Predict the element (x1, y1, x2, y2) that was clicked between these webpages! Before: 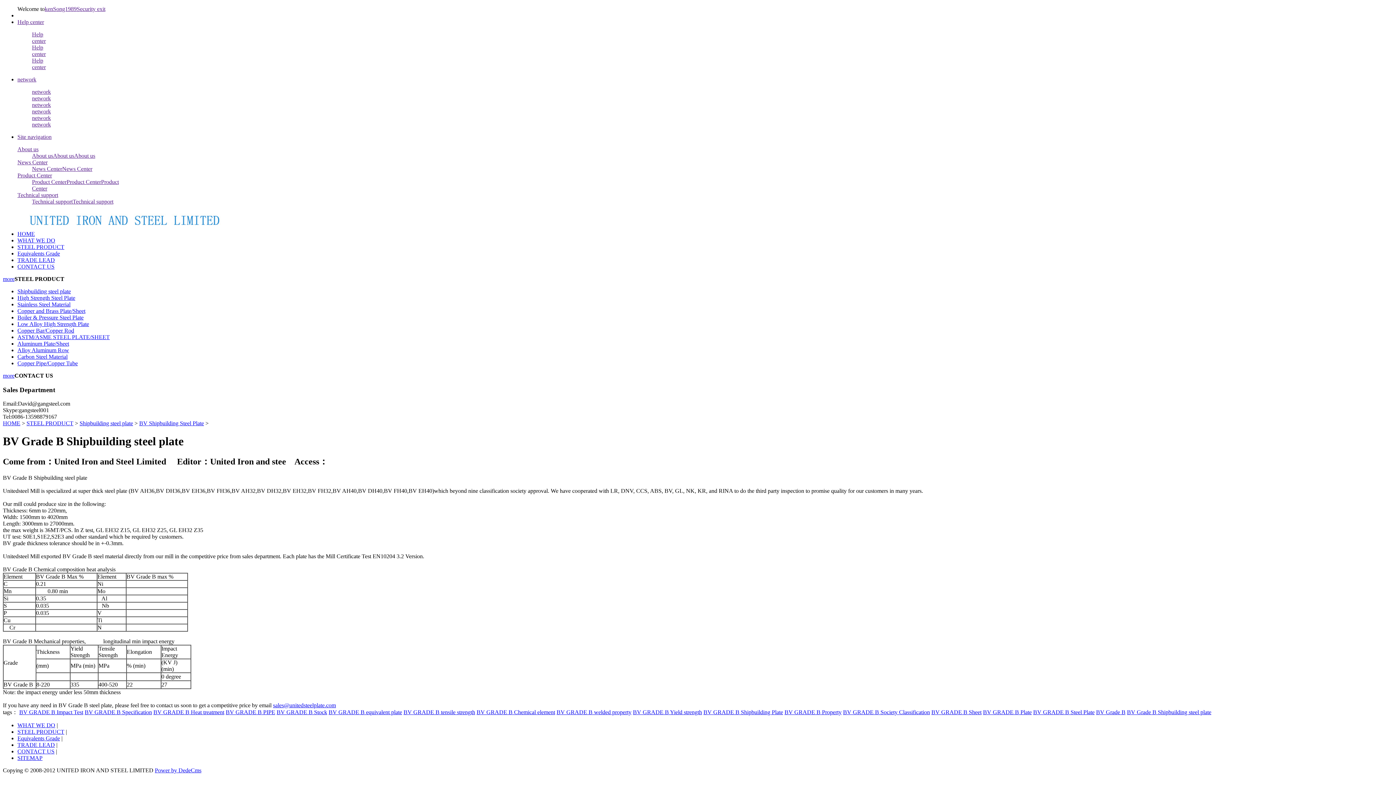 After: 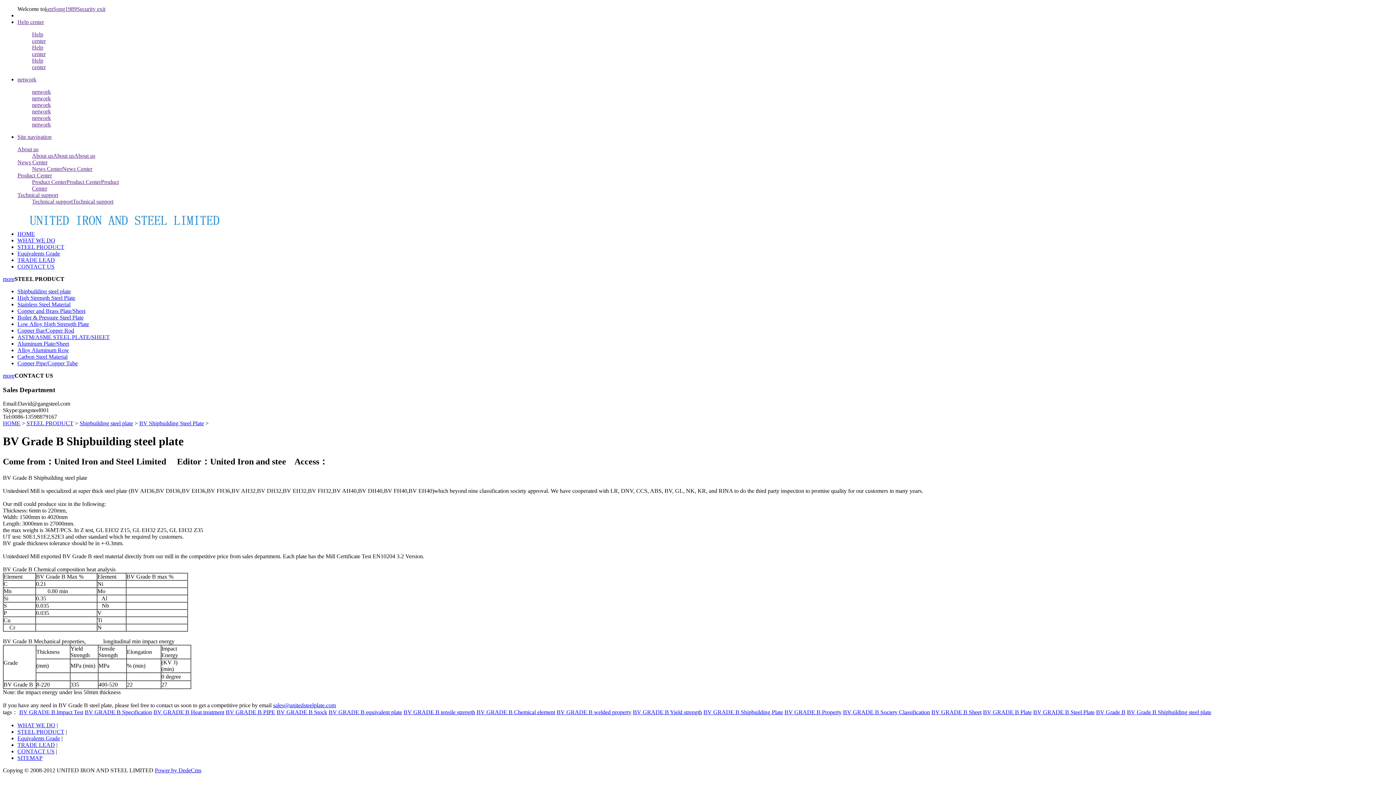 Action: bbox: (32, 57, 45, 70) label: Help center